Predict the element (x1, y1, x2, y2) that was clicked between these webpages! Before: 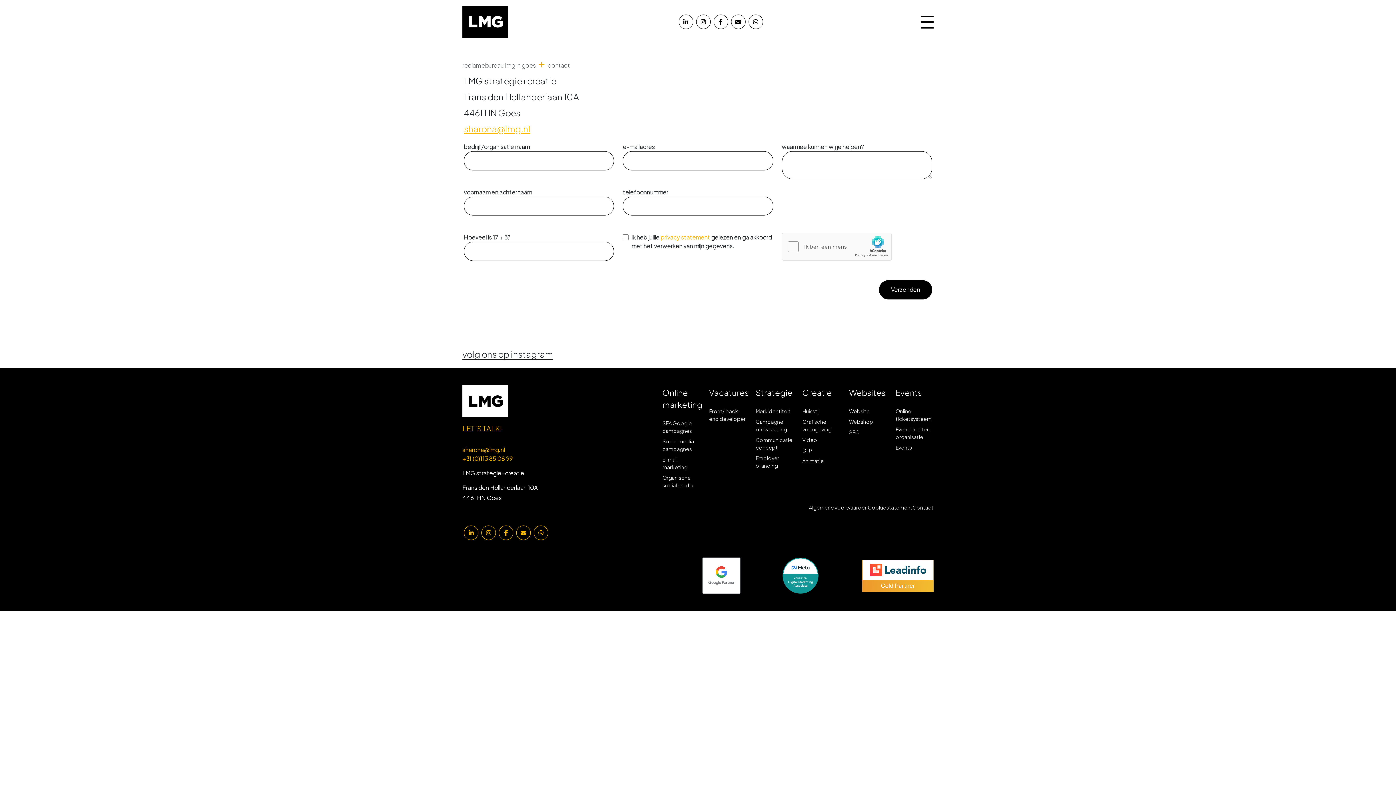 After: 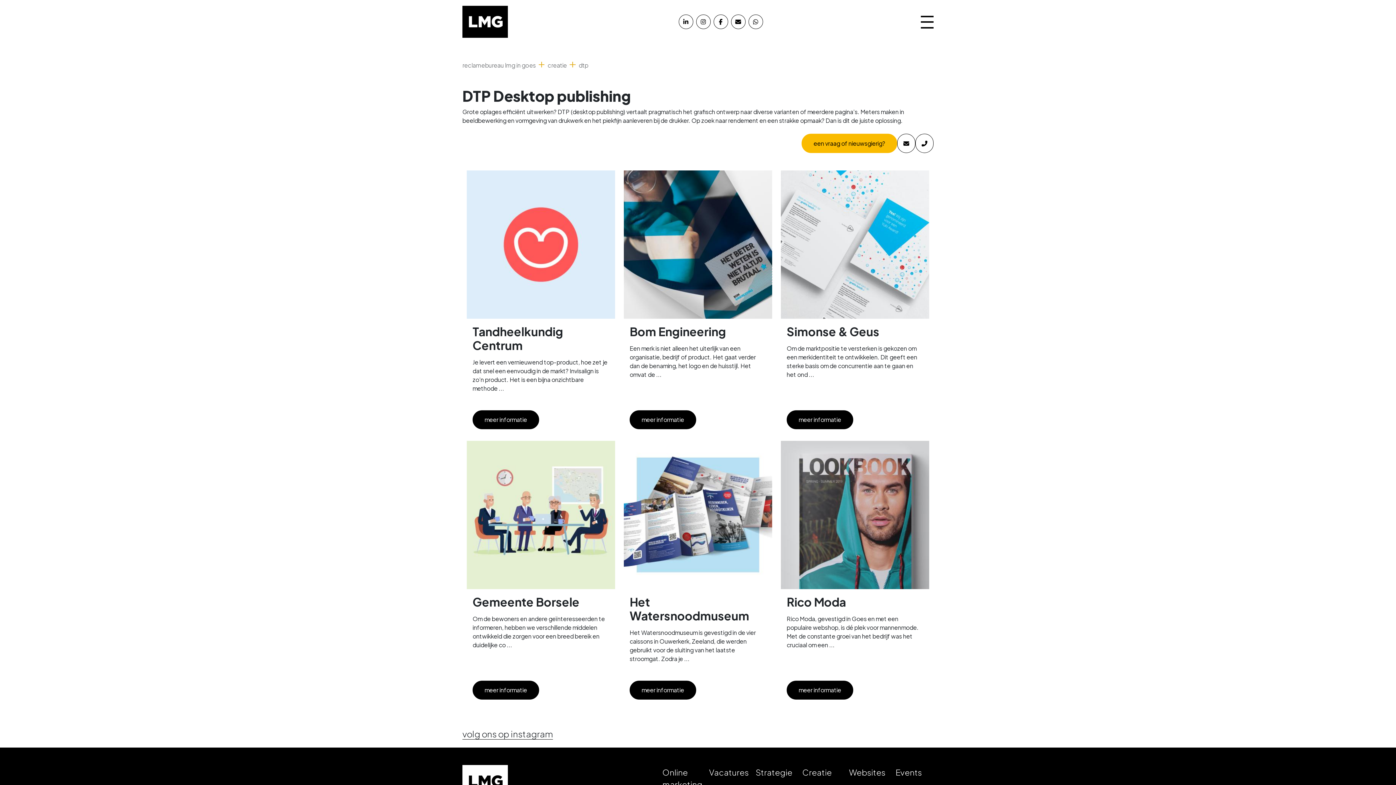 Action: bbox: (802, 445, 840, 455) label: DTP